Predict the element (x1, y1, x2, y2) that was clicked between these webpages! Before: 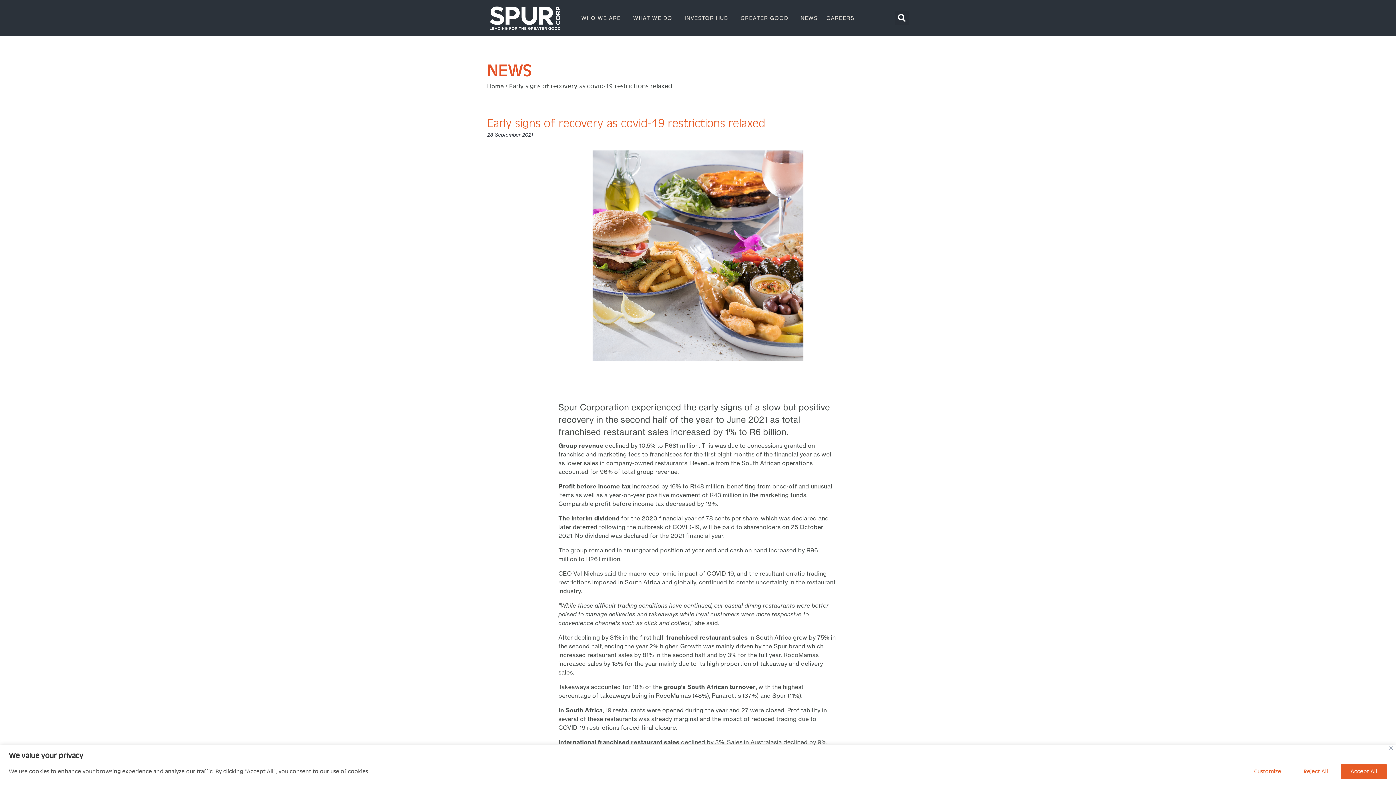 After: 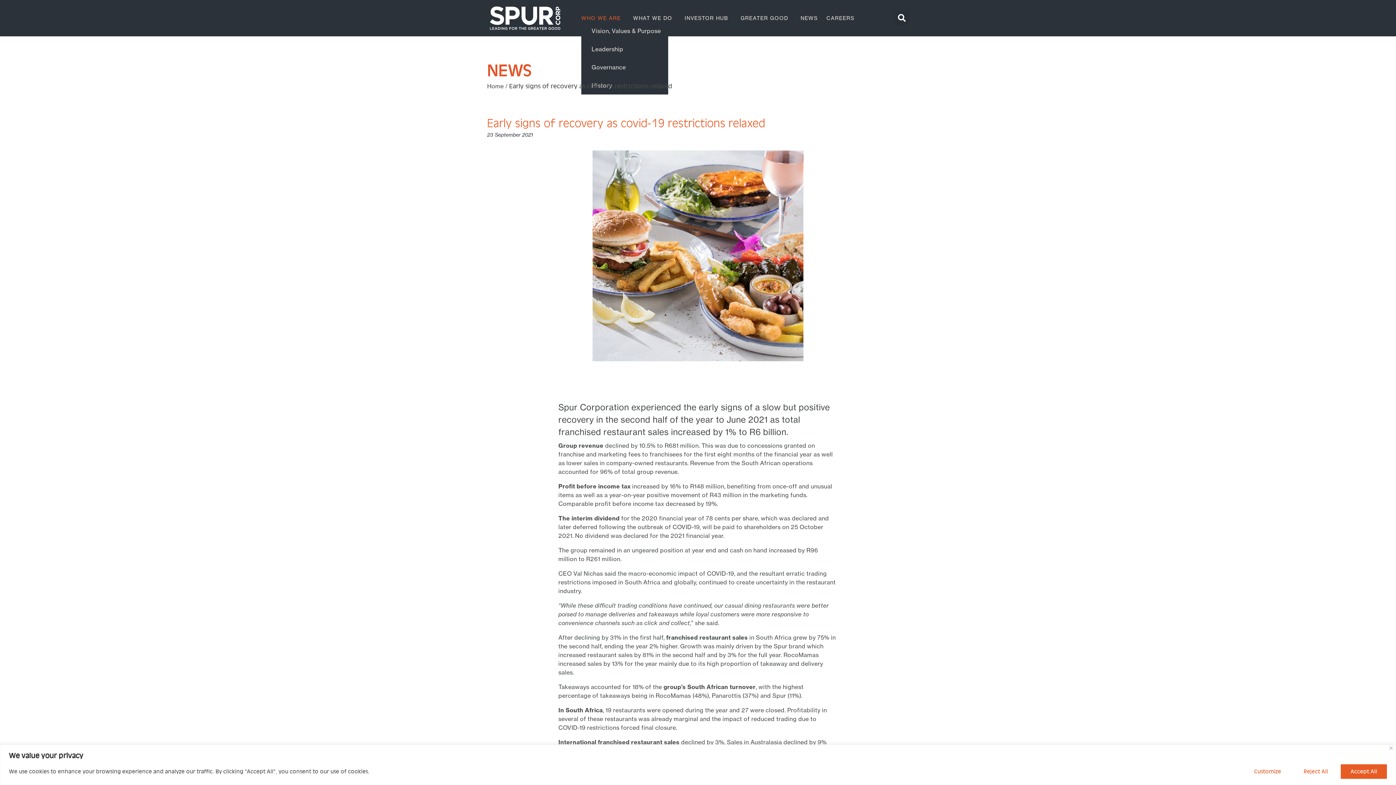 Action: bbox: (581, 14, 624, 21) label: WHO WE ARE